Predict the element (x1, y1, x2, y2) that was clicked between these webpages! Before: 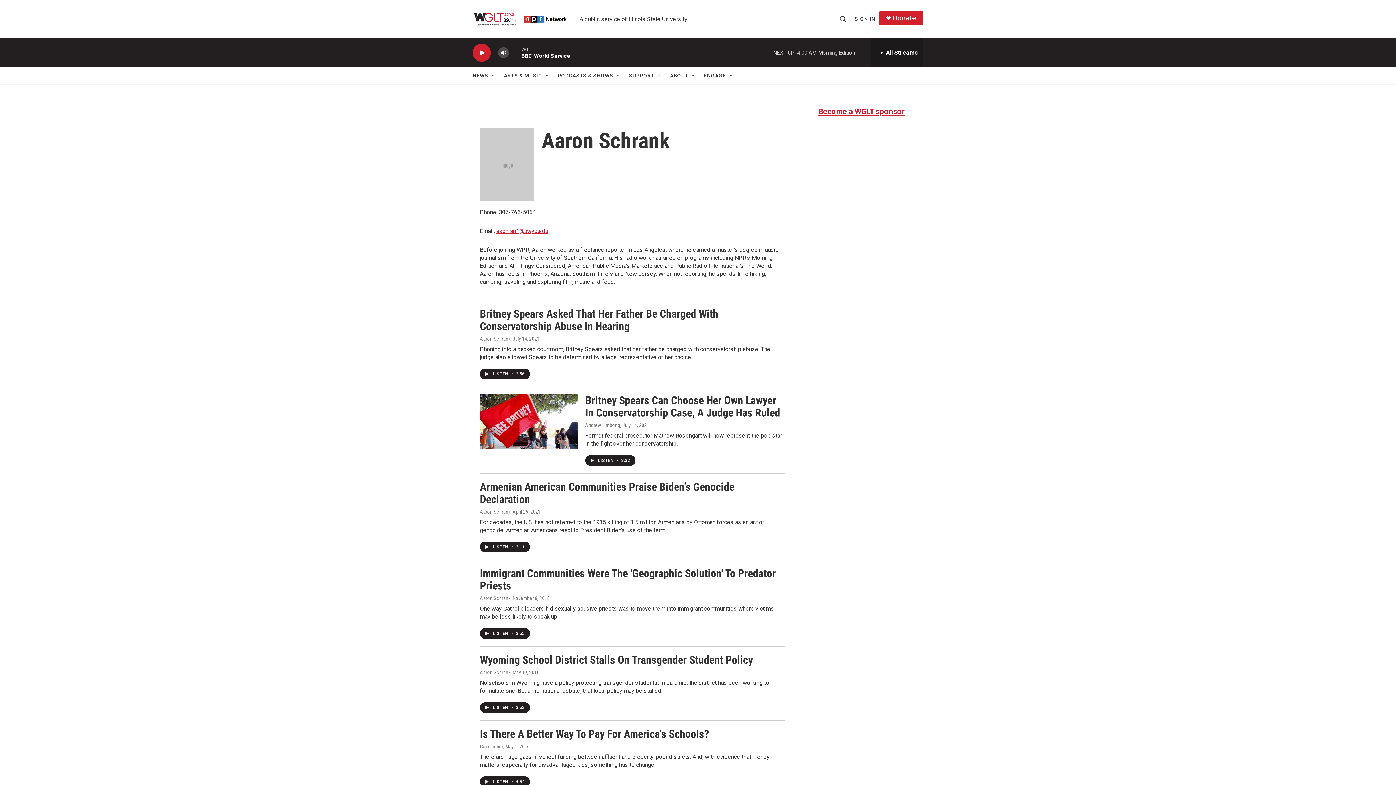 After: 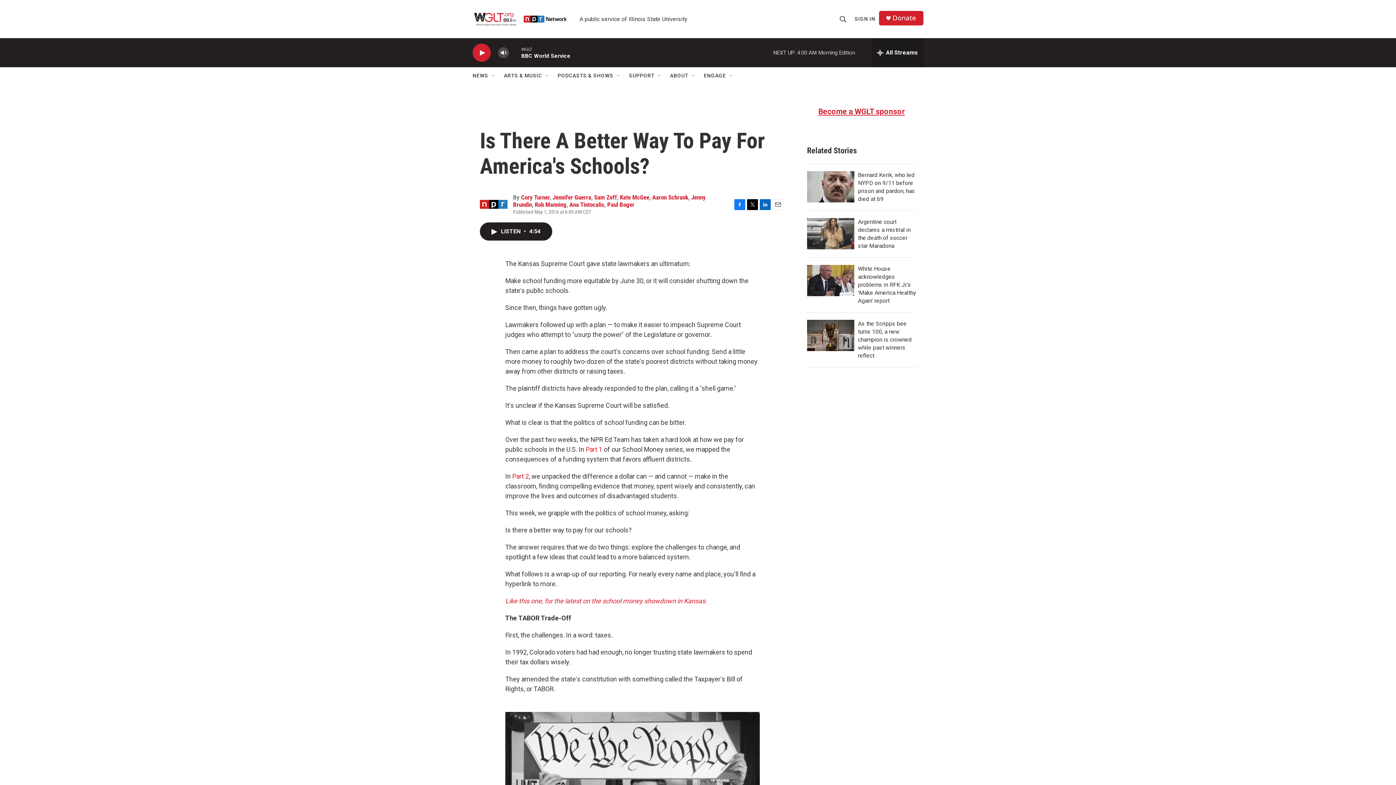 Action: bbox: (480, 728, 709, 740) label: Is There A Better Way To Pay For America's Schools?